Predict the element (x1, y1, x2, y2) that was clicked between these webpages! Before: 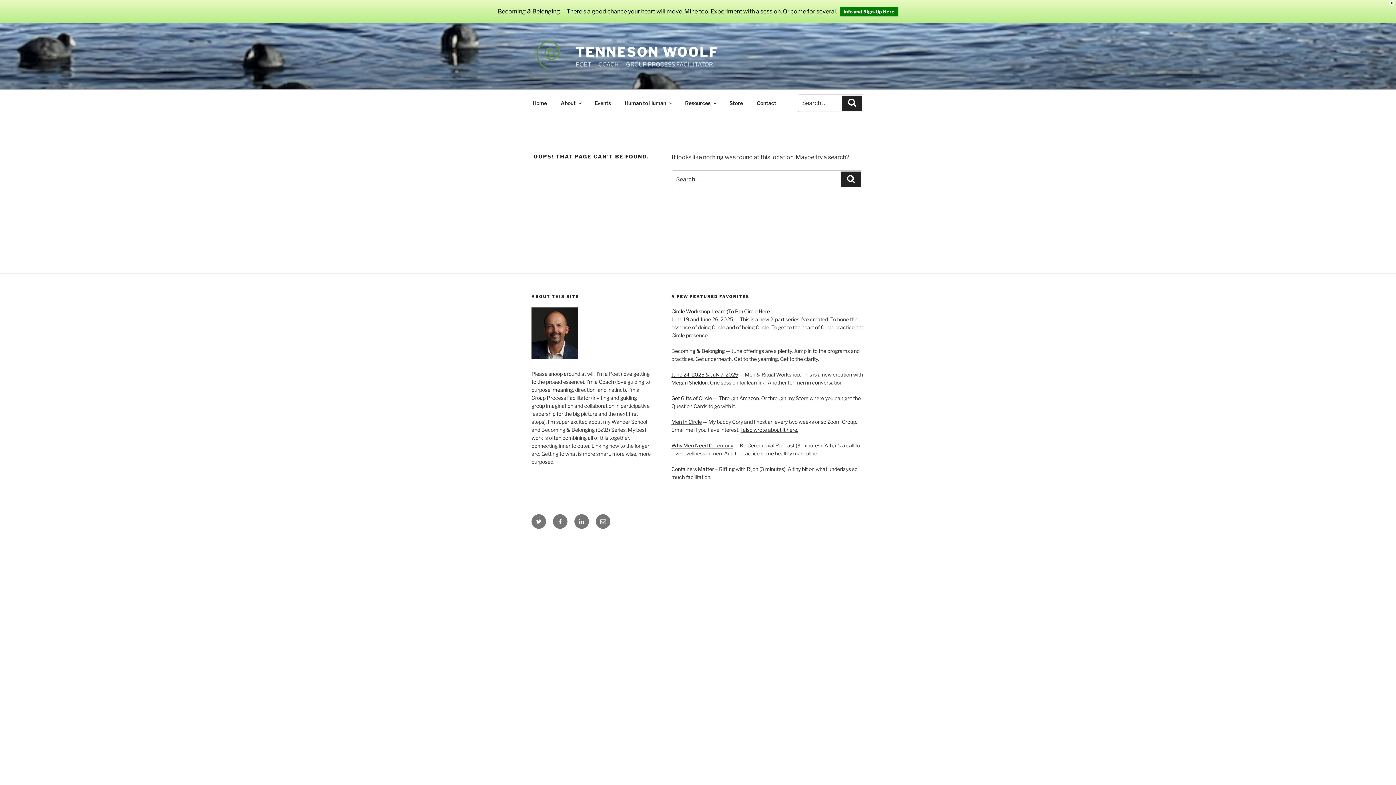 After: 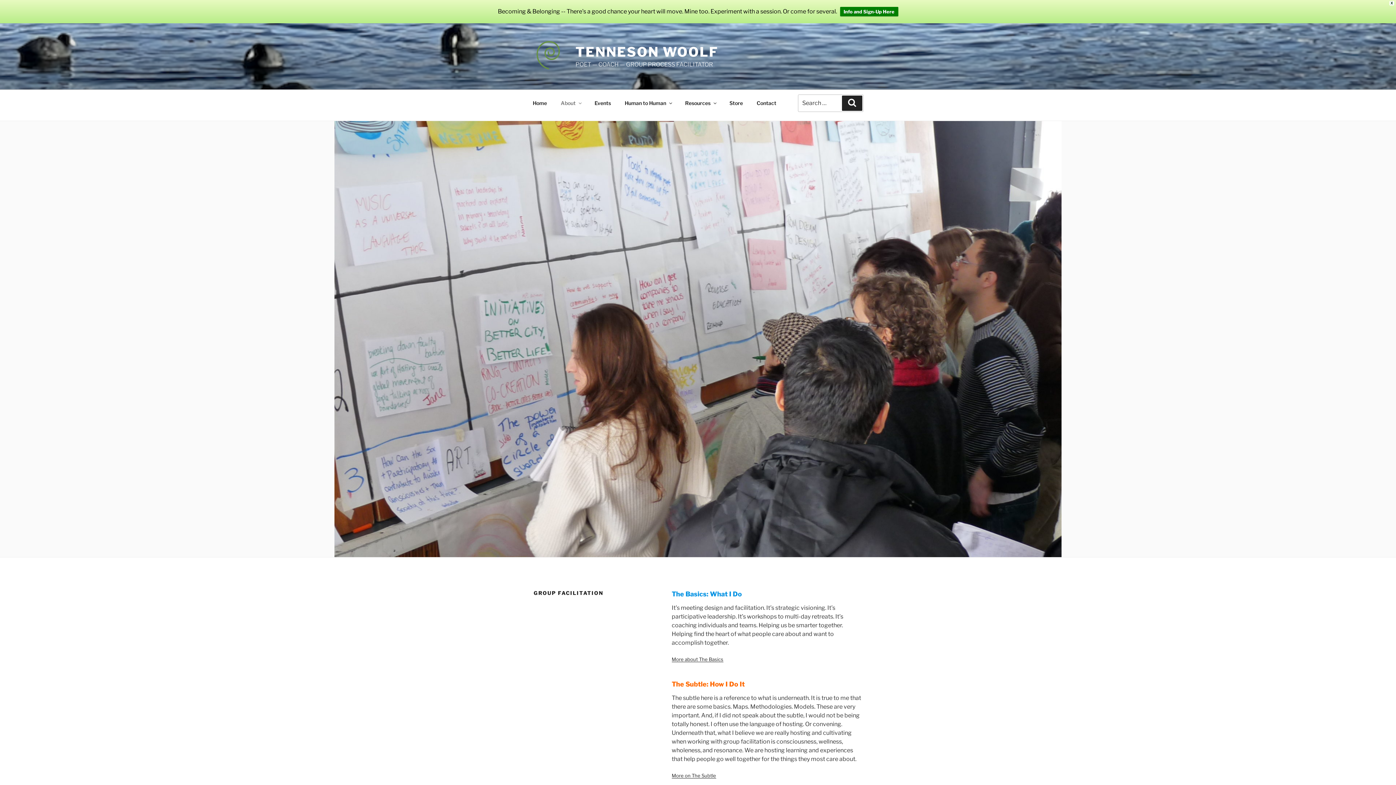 Action: label: About bbox: (554, 94, 587, 111)